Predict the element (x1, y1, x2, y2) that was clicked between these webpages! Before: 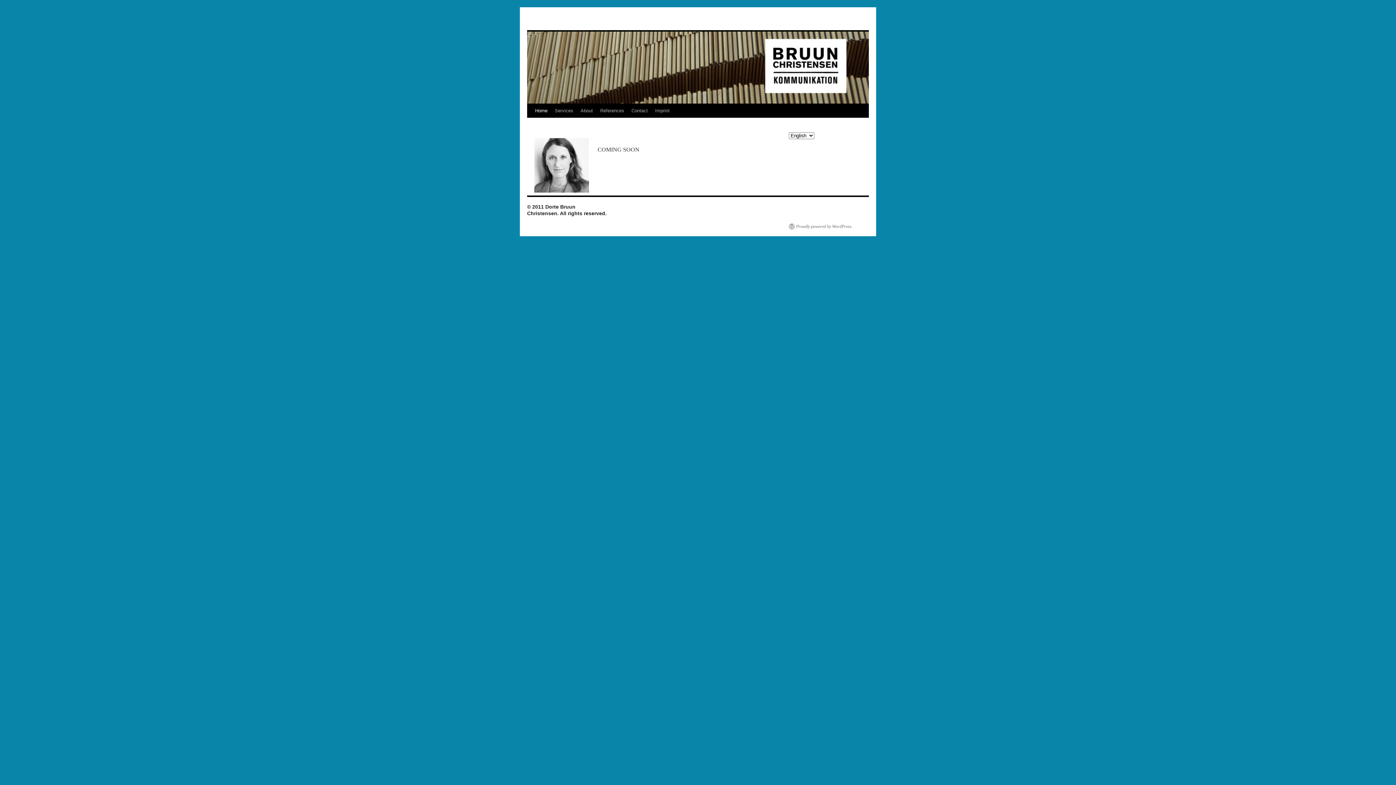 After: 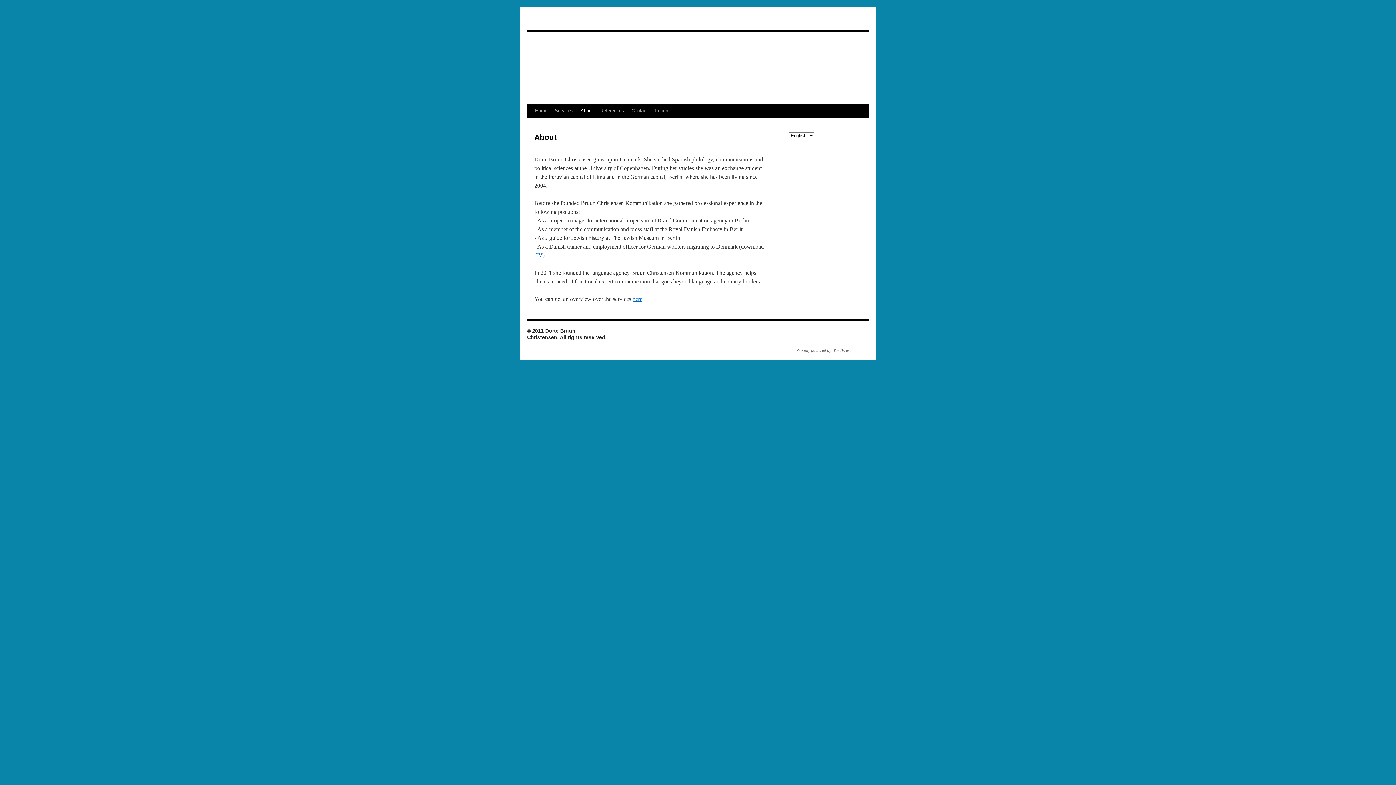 Action: label: About bbox: (577, 104, 596, 117)